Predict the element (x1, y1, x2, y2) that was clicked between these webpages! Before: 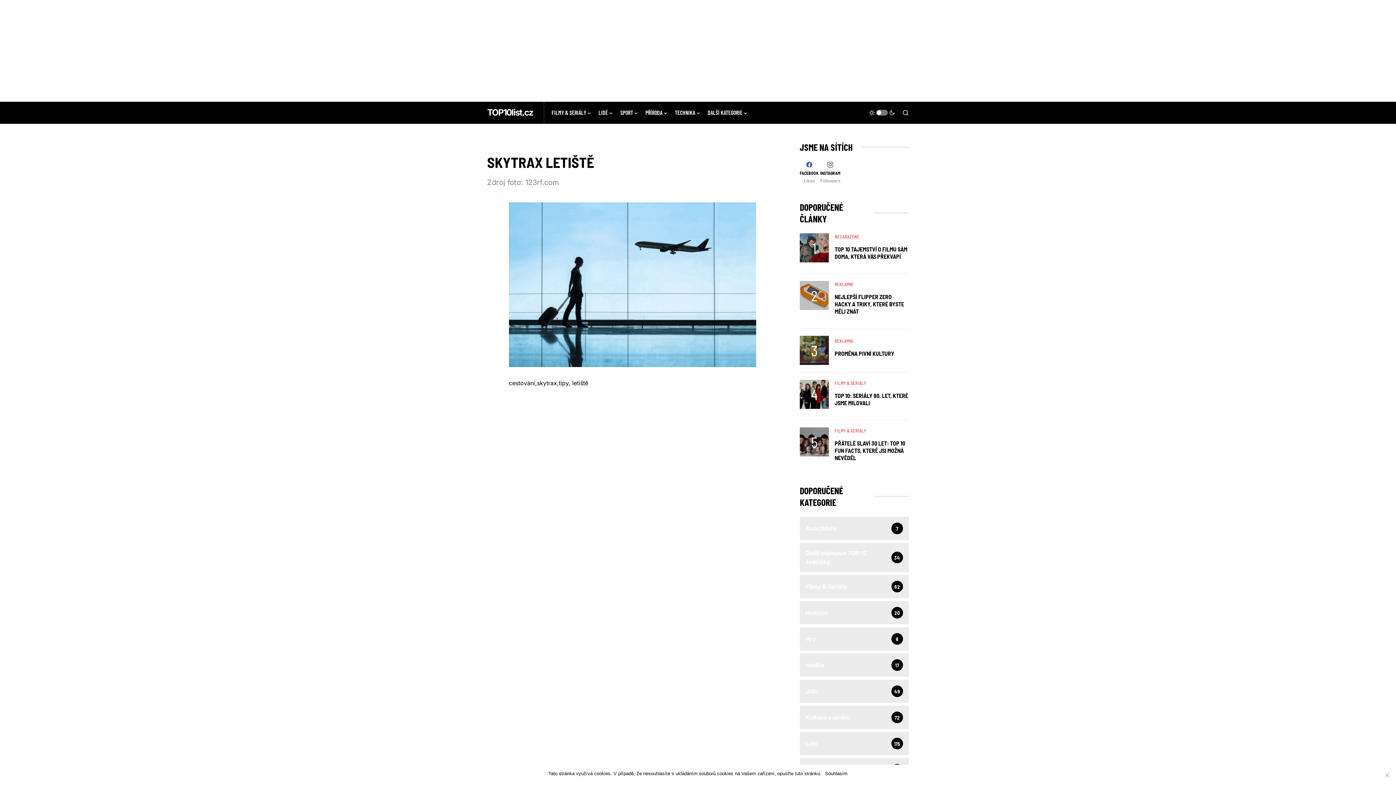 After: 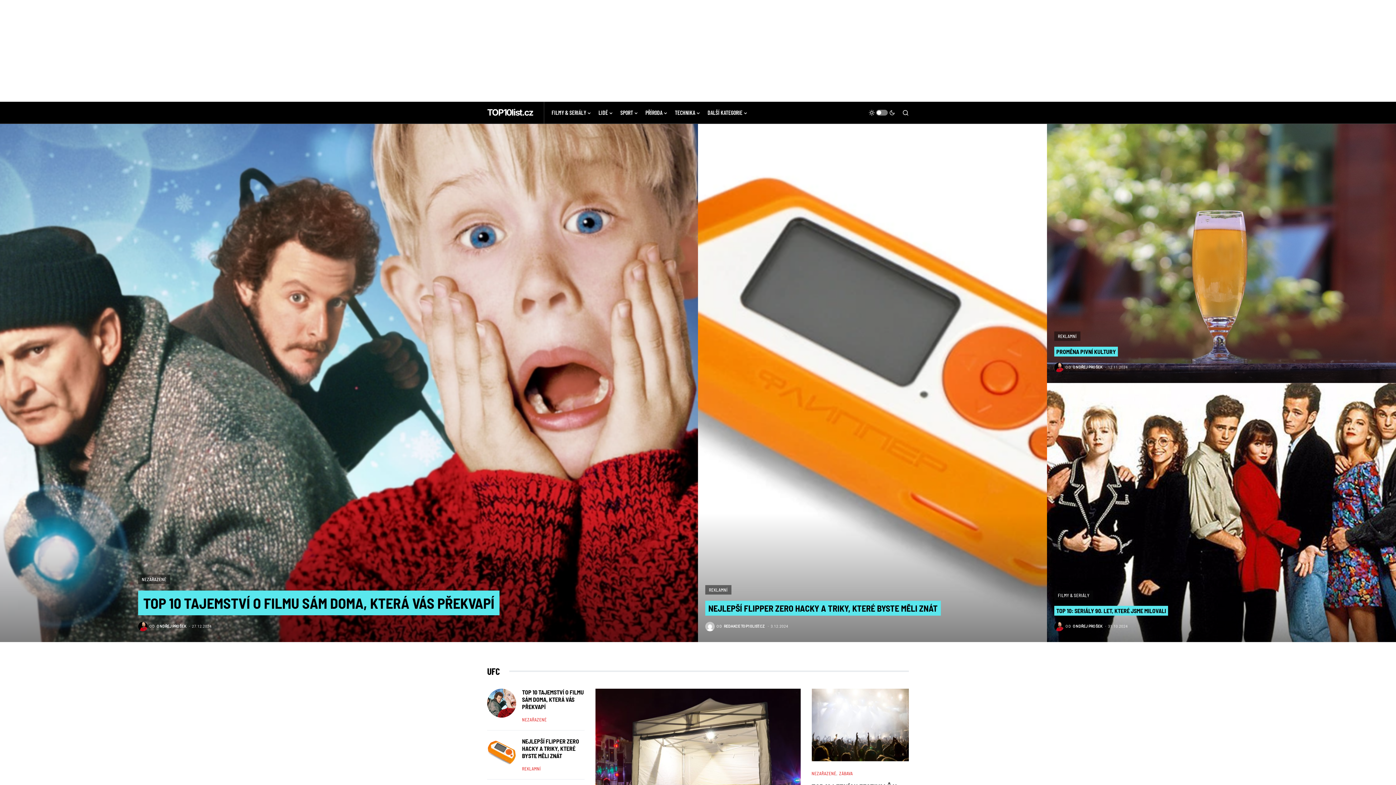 Action: bbox: (487, 106, 536, 119) label: TOP10list.cz